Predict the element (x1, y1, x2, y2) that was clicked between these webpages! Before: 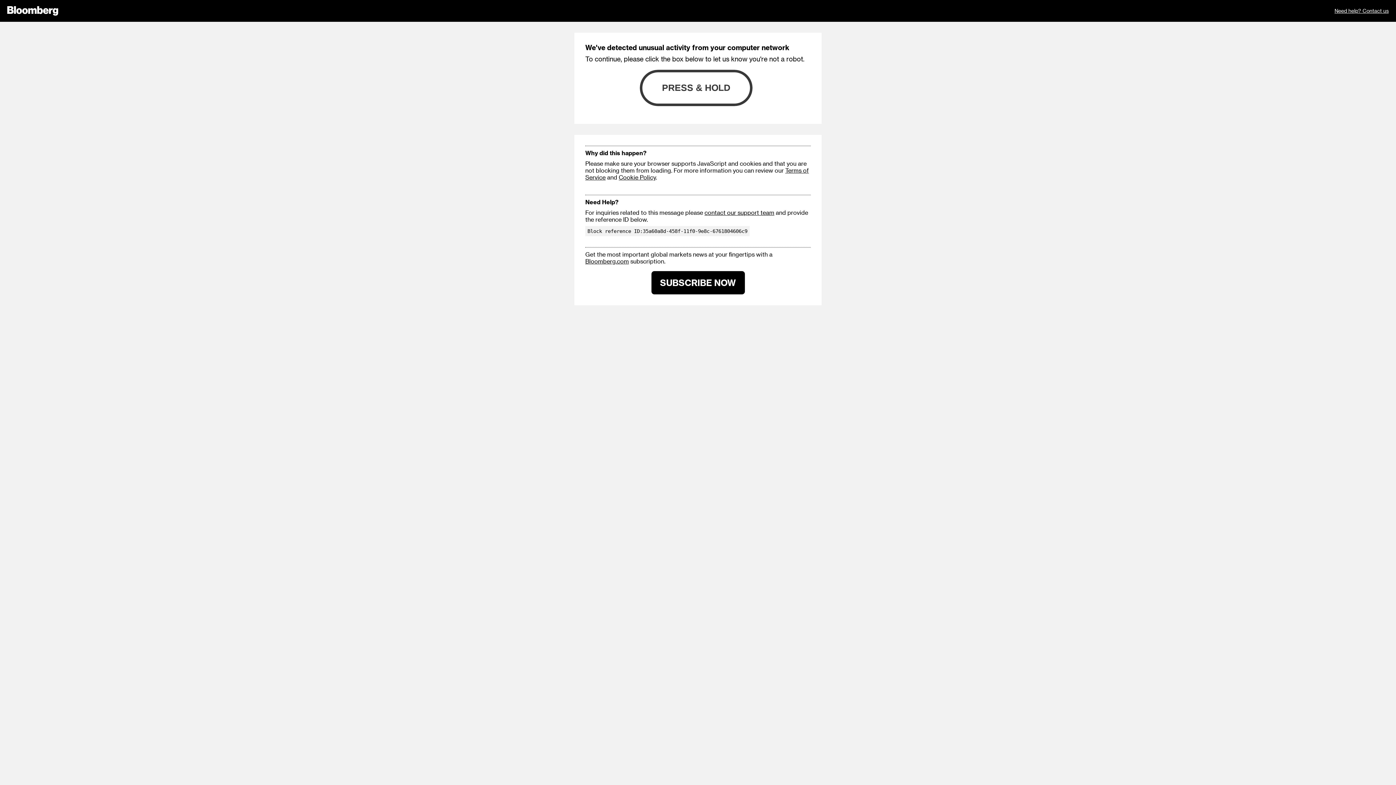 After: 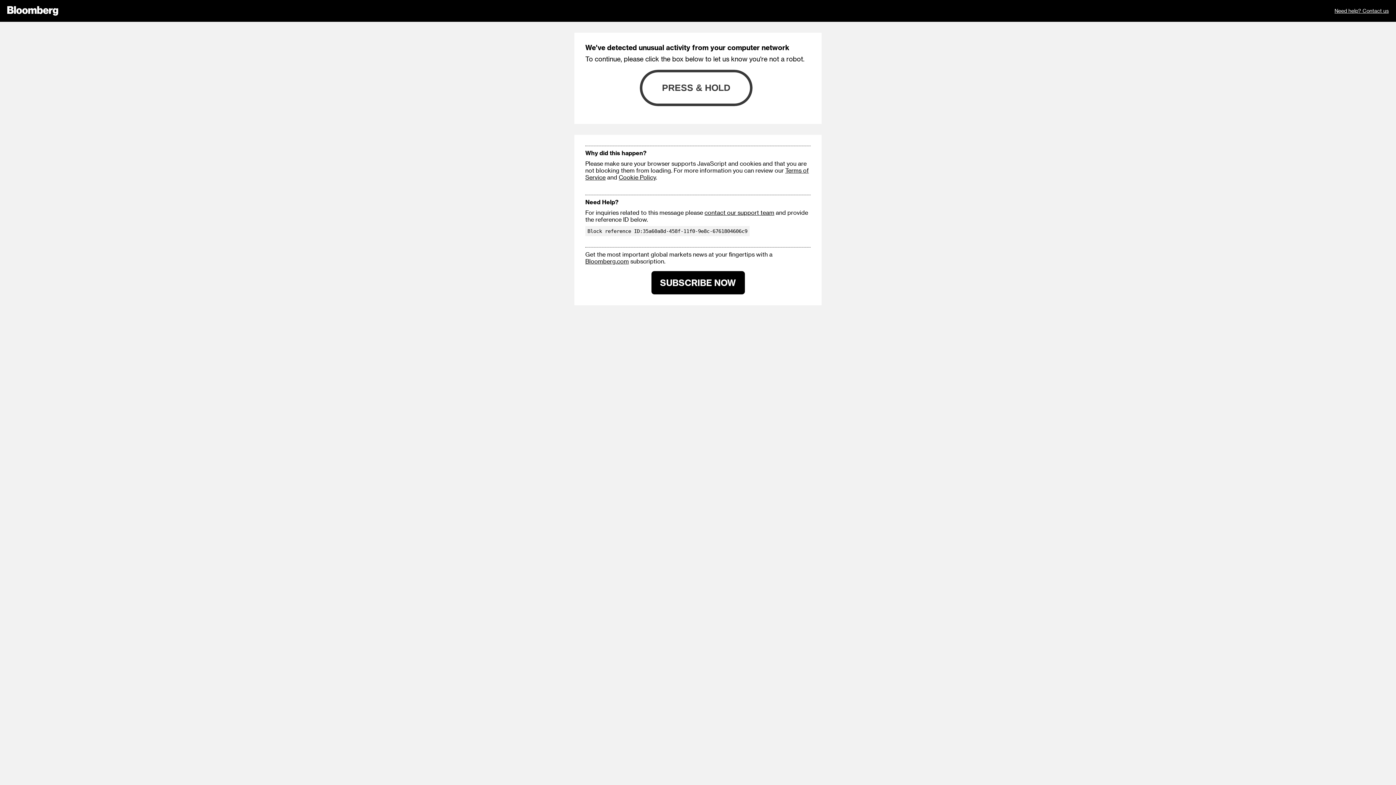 Action: bbox: (704, 209, 774, 216) label: contact our support team